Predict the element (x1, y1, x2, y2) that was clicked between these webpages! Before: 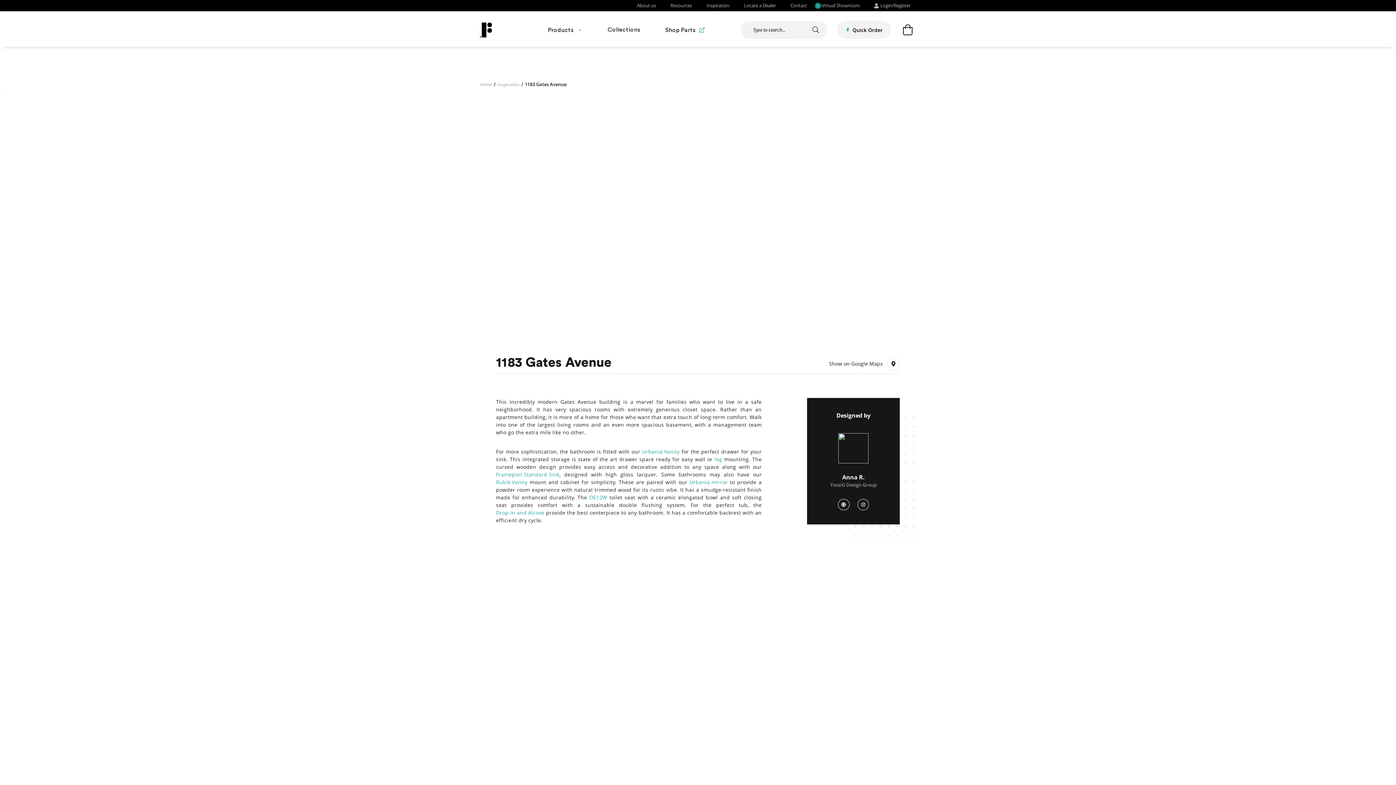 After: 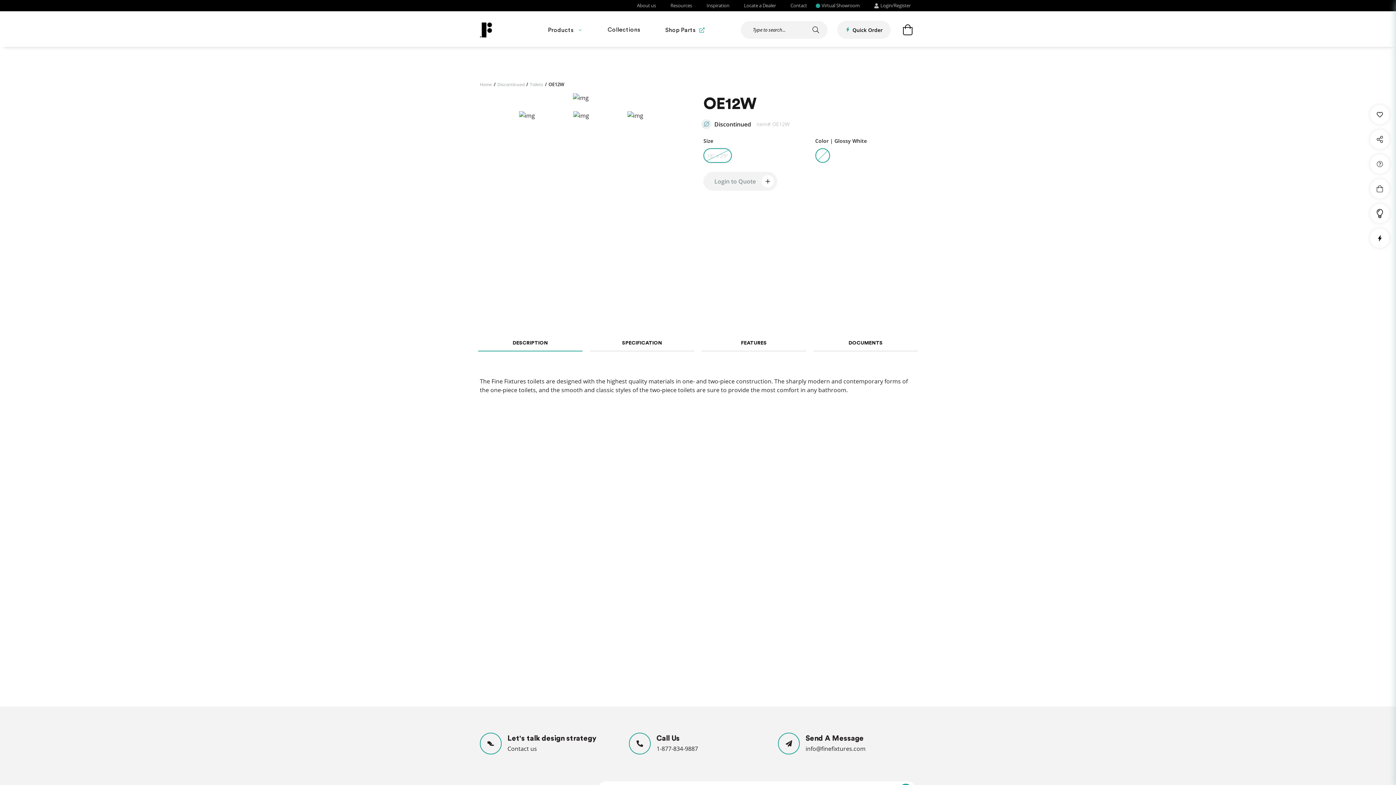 Action: label: OE12W bbox: (589, 493, 607, 501)